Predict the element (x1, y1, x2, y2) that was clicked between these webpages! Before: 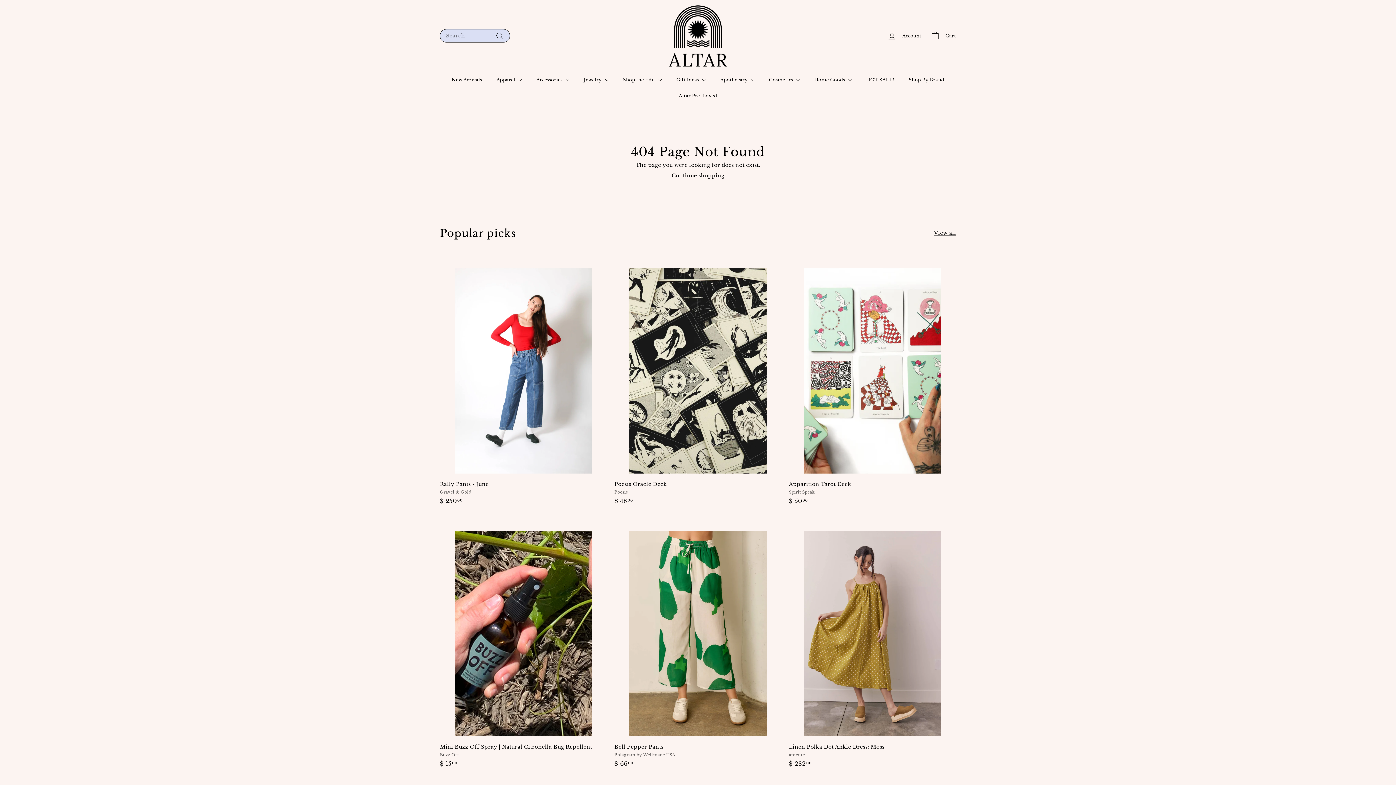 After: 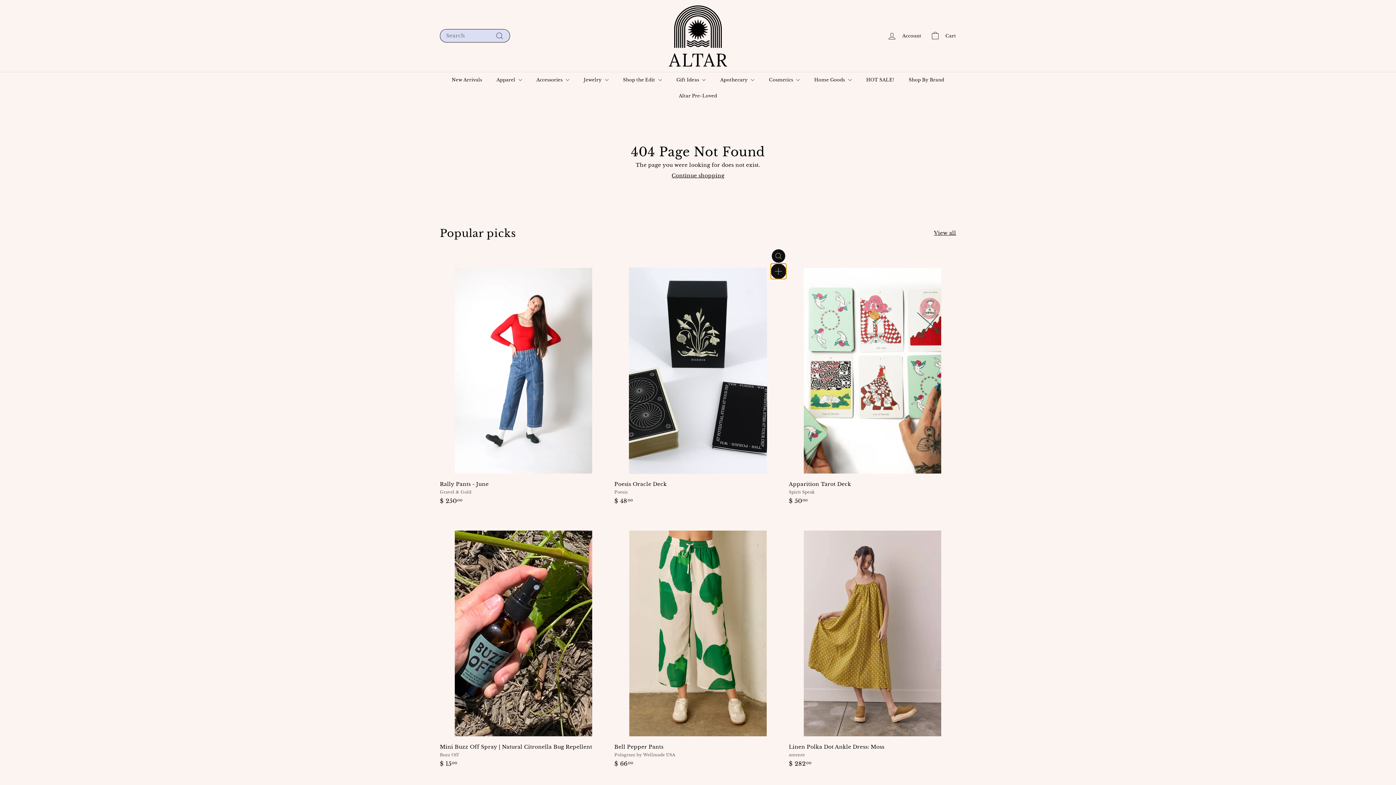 Action: label: Add to cart bbox: (772, 266, 785, 279)